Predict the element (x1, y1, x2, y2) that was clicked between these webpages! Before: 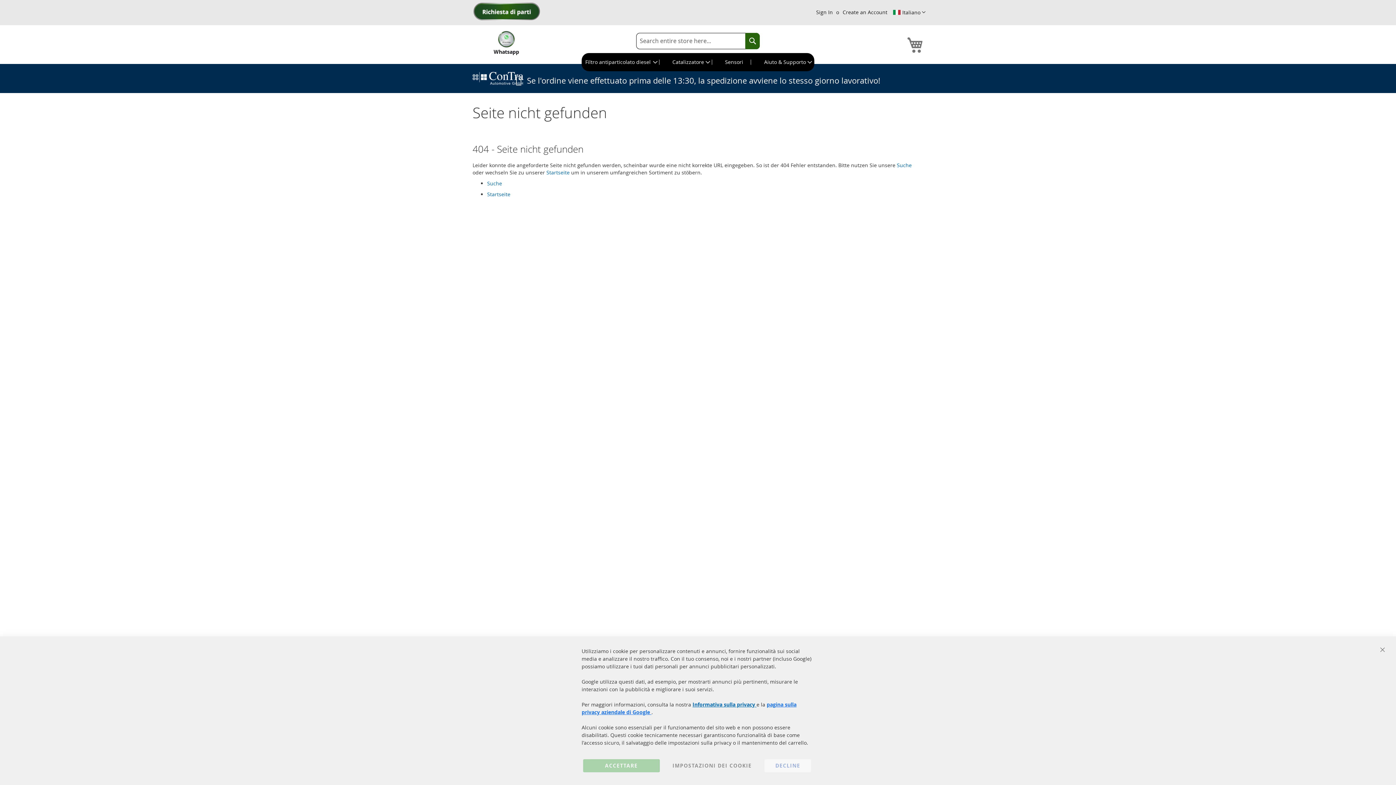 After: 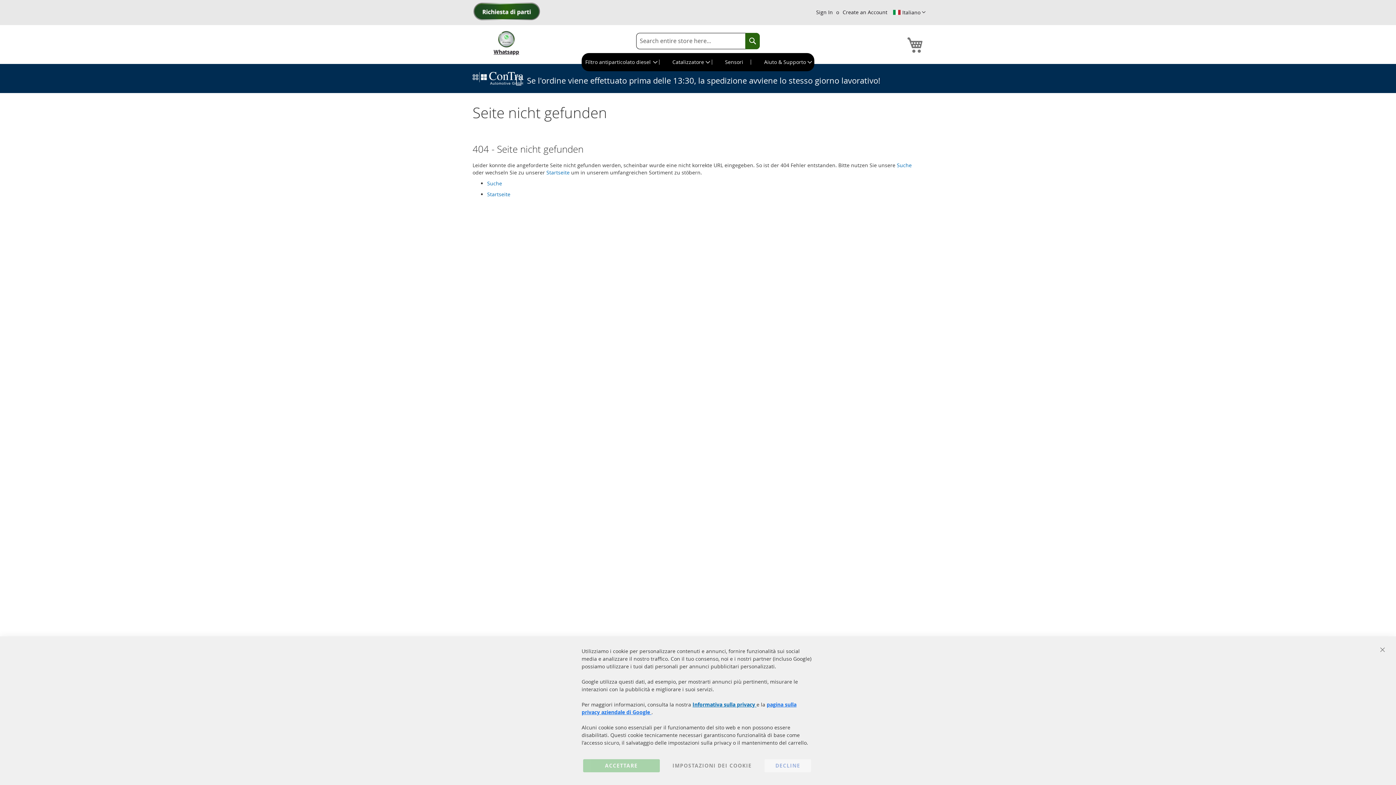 Action: label: Whatsapp bbox: (493, 28, 519, 56)